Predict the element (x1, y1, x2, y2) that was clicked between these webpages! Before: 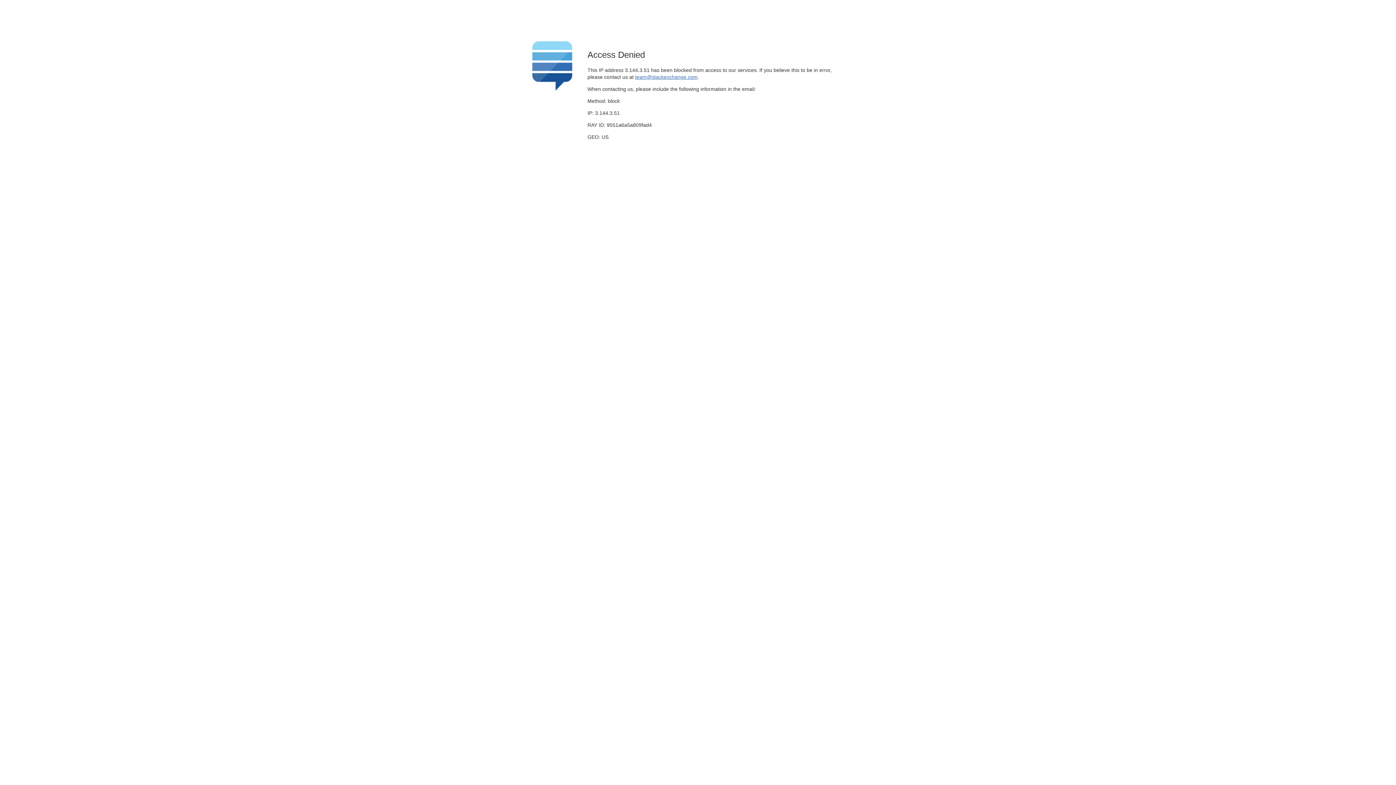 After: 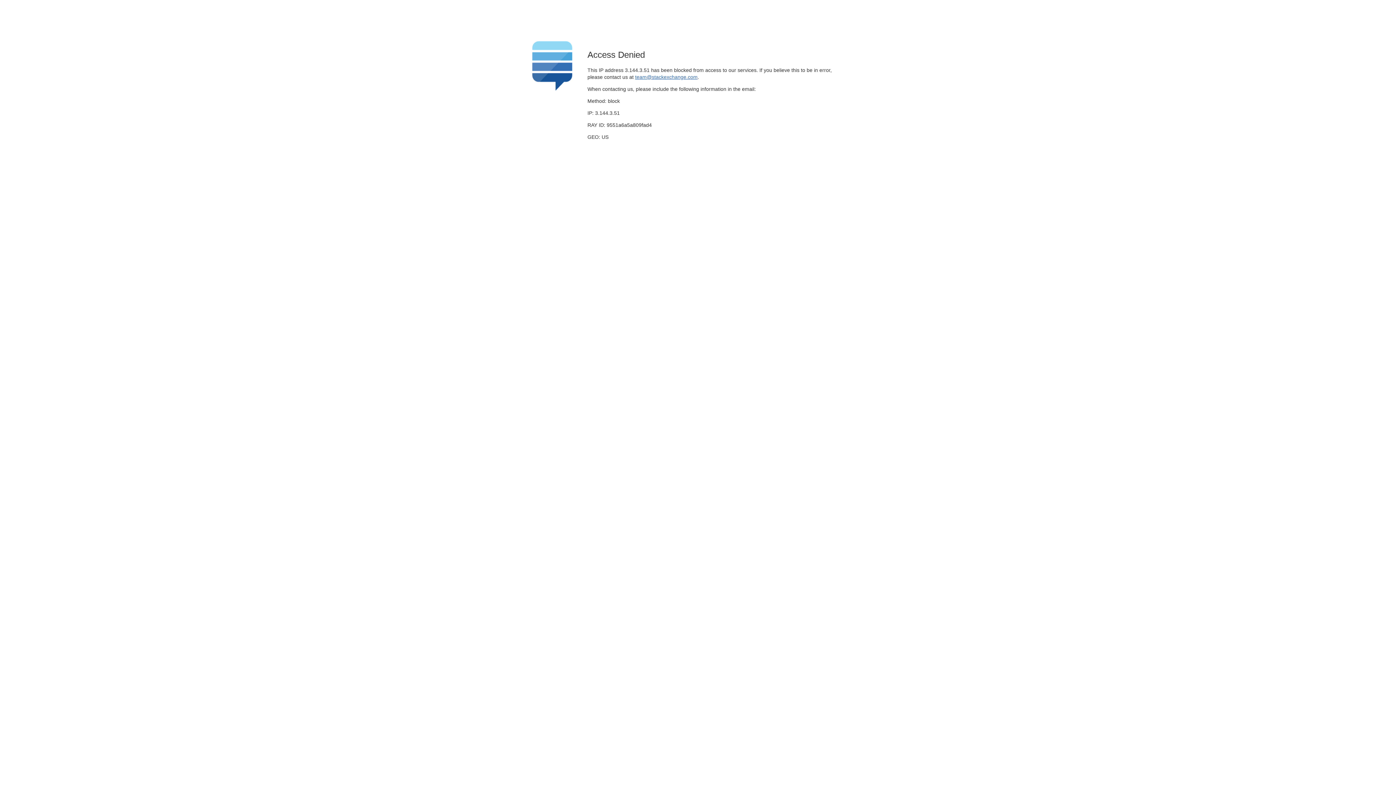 Action: label: team@stackexchange.com bbox: (635, 74, 697, 79)